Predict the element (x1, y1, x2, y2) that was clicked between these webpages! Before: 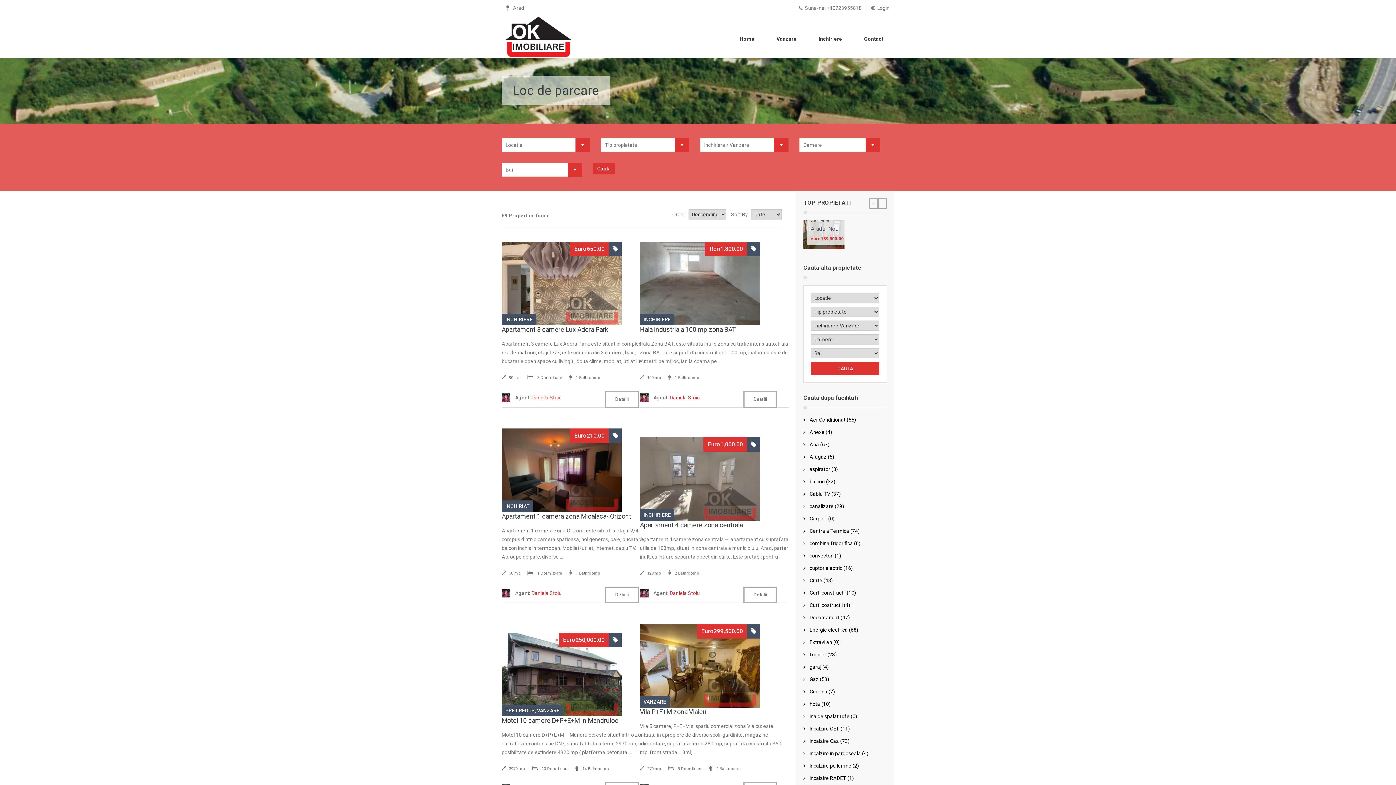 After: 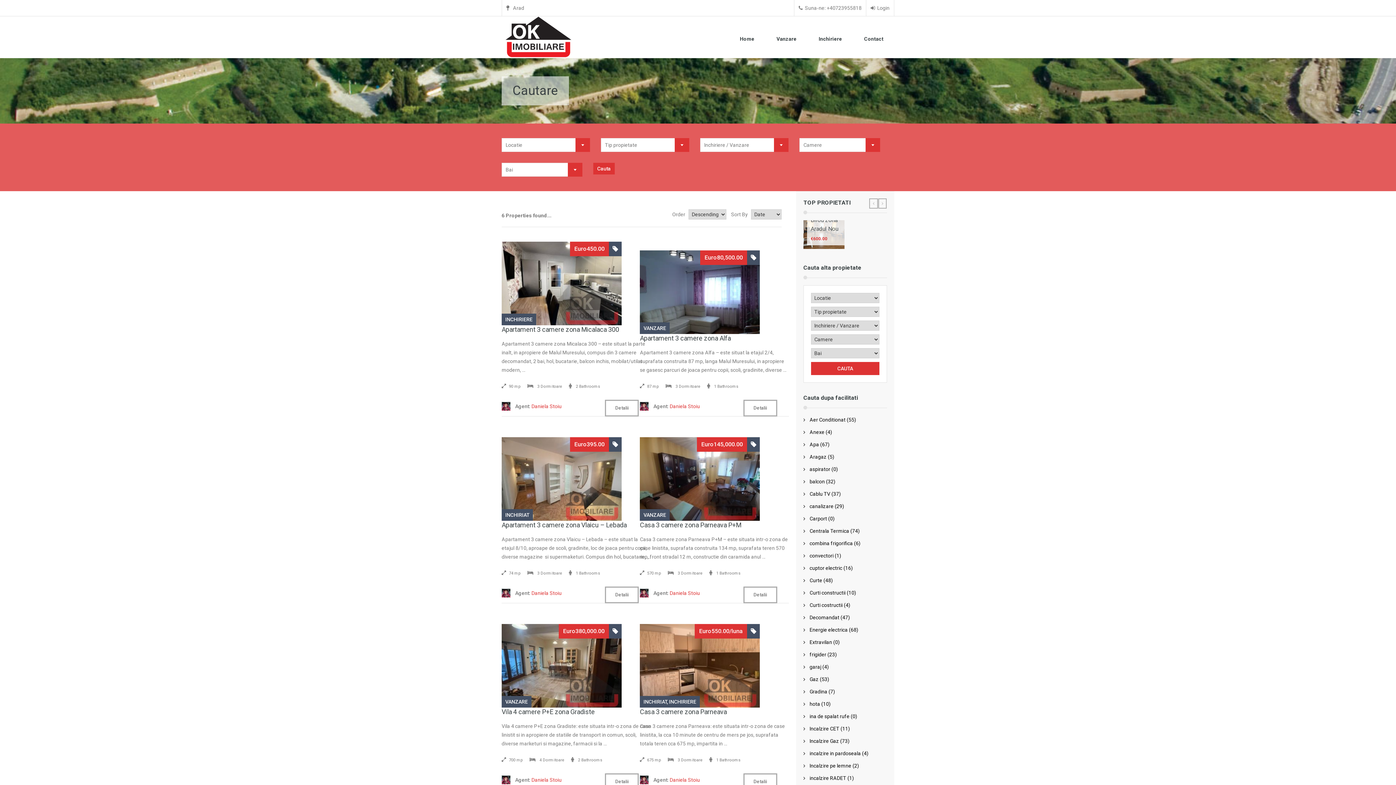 Action: label: combina frigorifica bbox: (809, 540, 853, 546)